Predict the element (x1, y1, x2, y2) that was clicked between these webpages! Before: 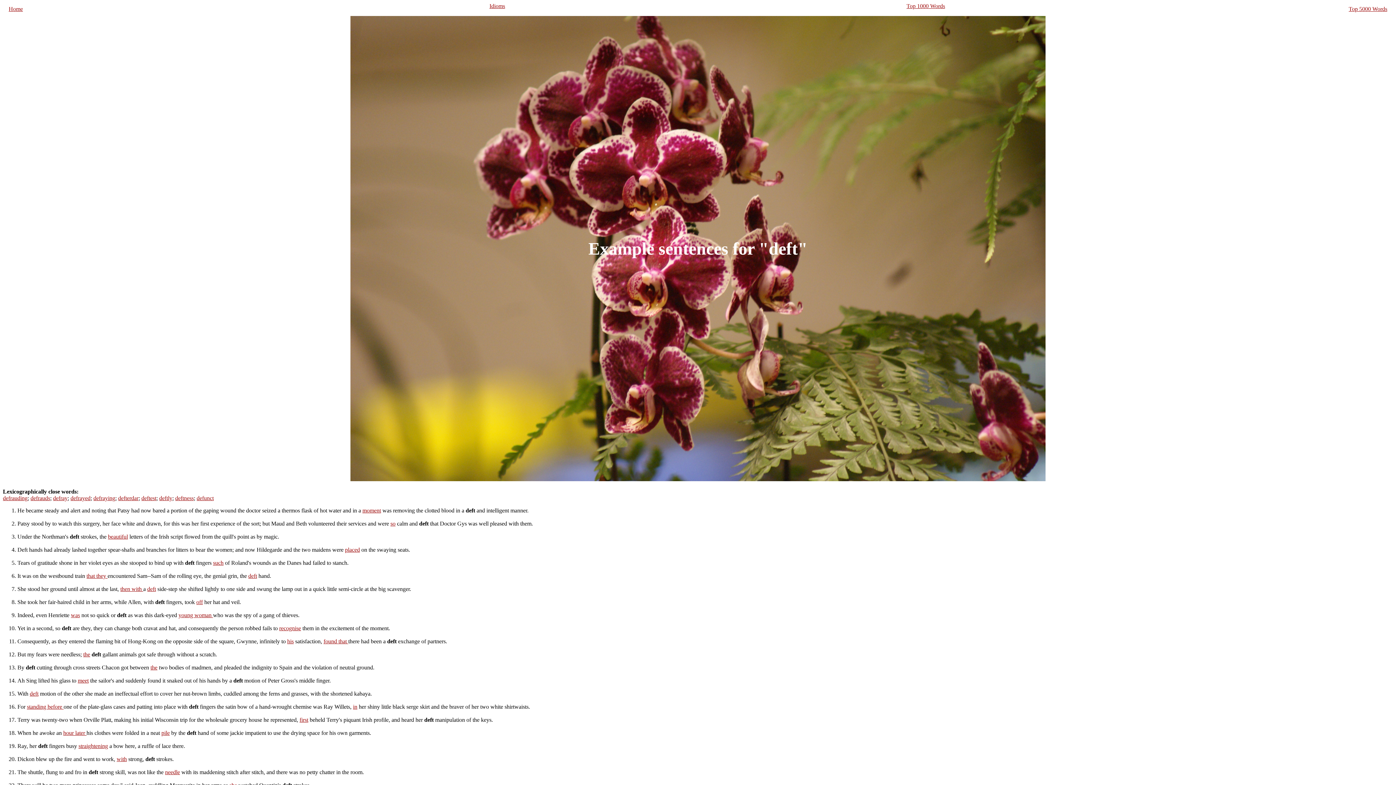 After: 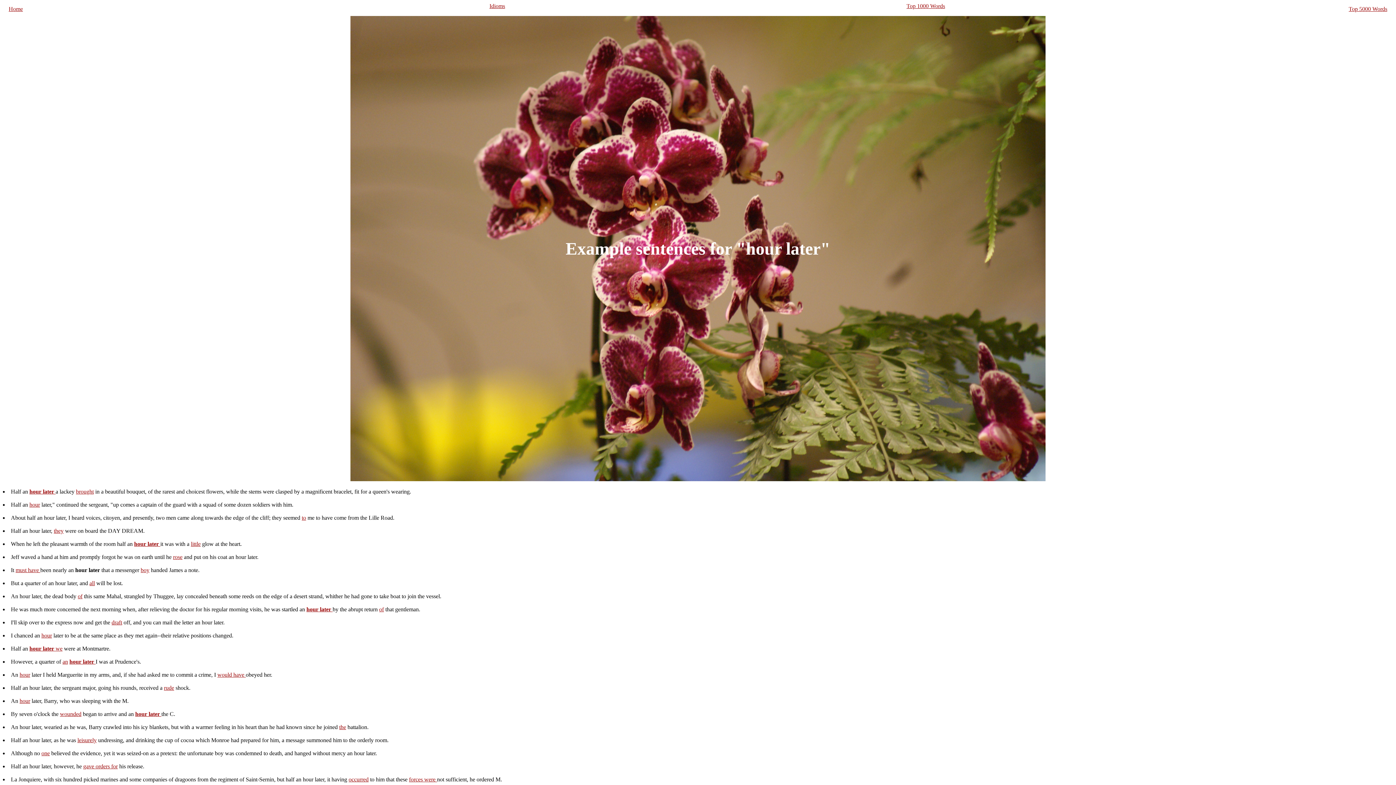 Action: bbox: (63, 730, 86, 736) label: hour later 